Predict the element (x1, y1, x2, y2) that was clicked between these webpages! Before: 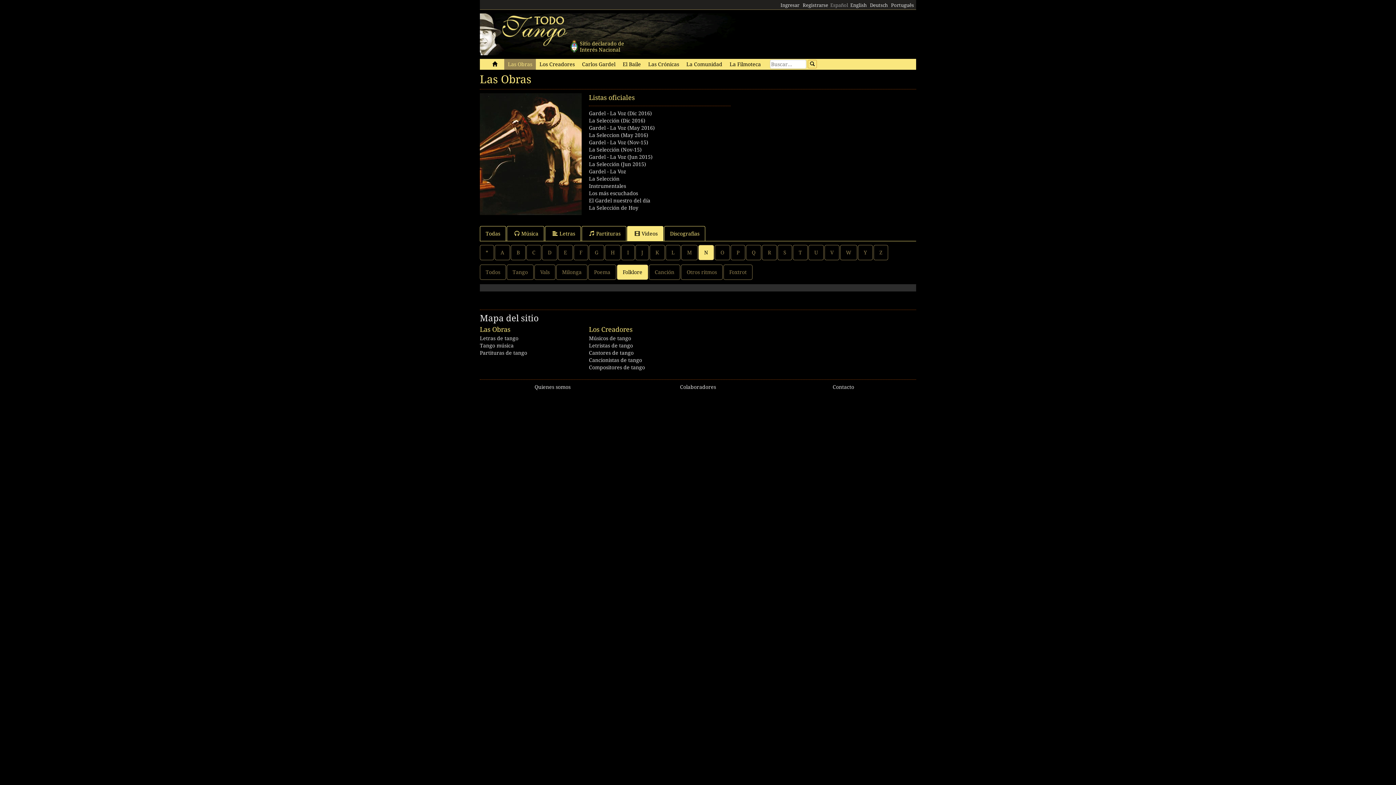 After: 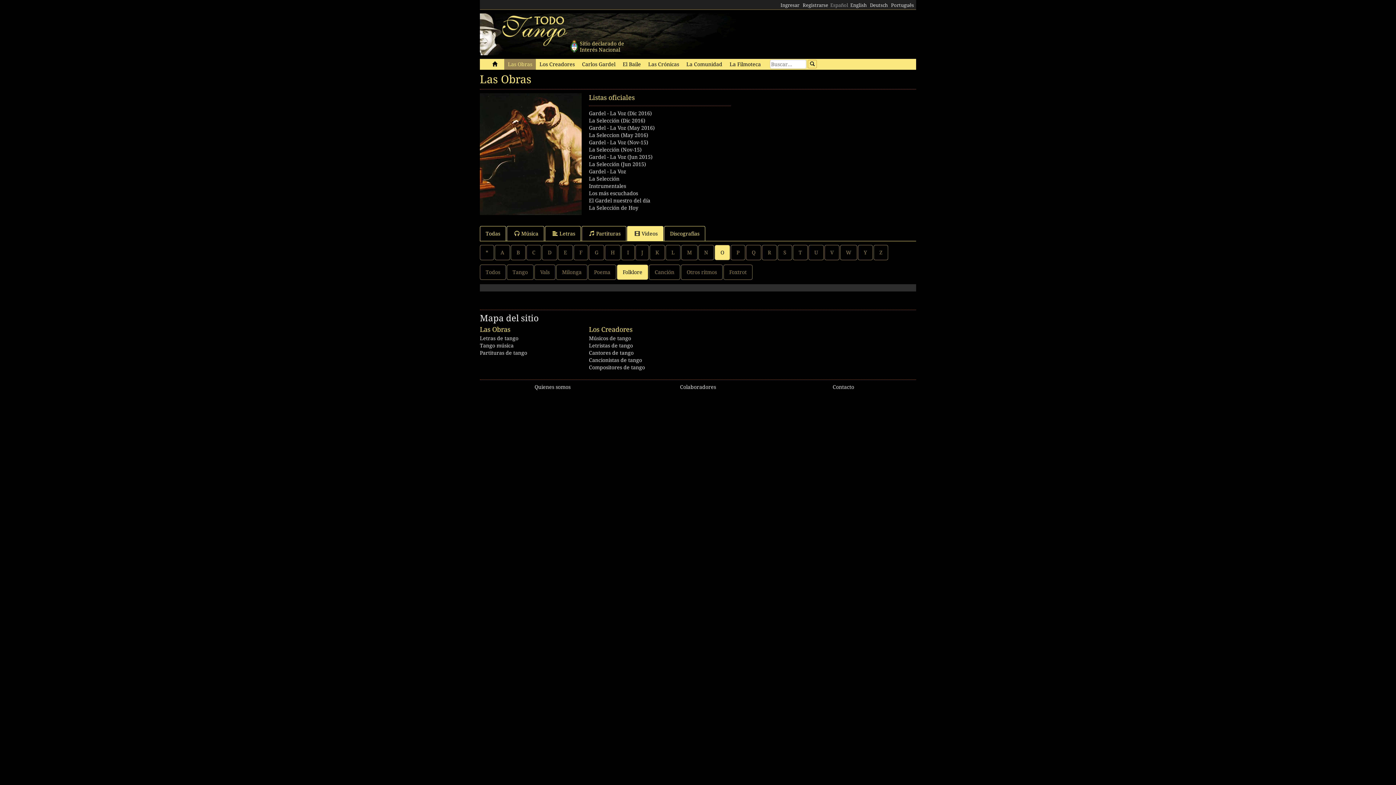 Action: bbox: (714, 245, 730, 260) label: O